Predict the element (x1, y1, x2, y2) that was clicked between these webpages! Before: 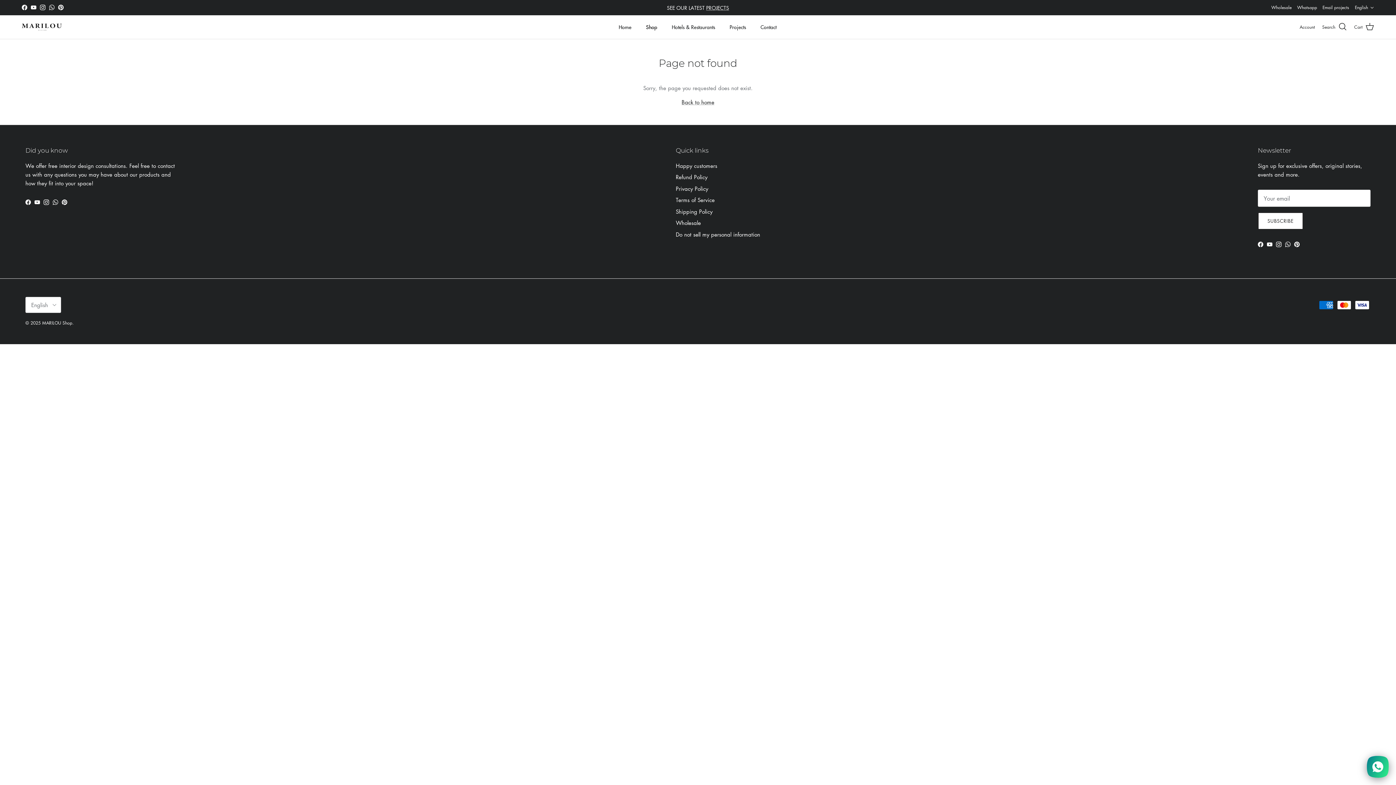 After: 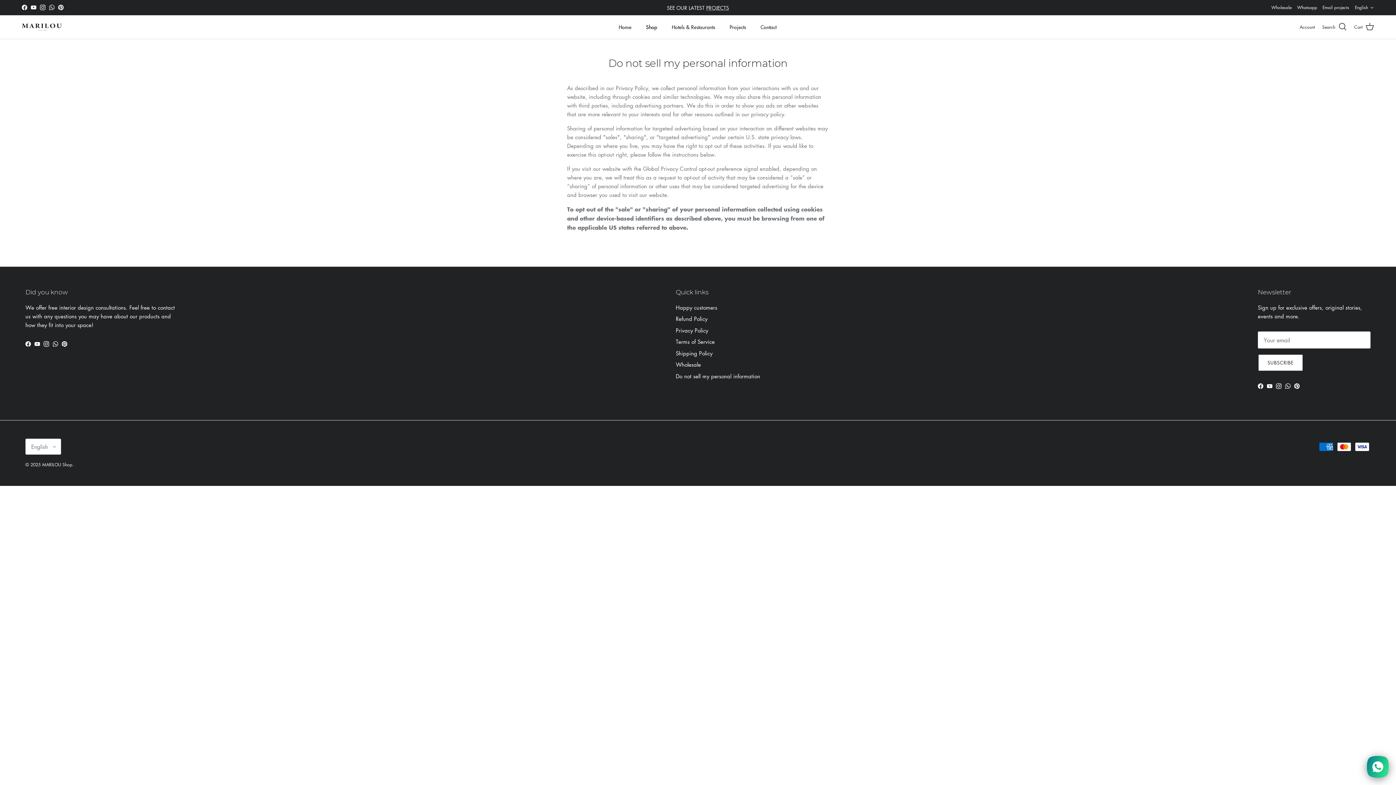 Action: label: Do not sell my personal information bbox: (676, 230, 760, 238)